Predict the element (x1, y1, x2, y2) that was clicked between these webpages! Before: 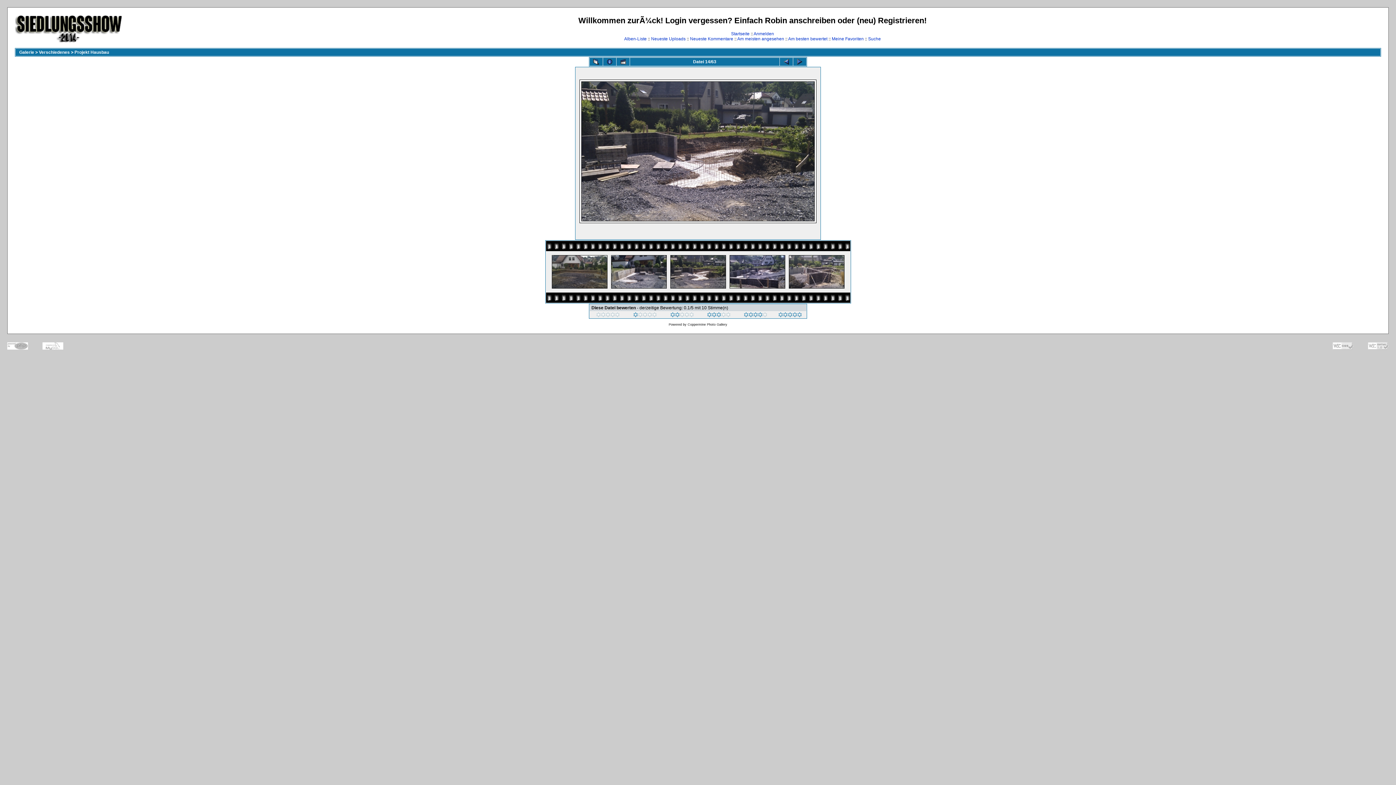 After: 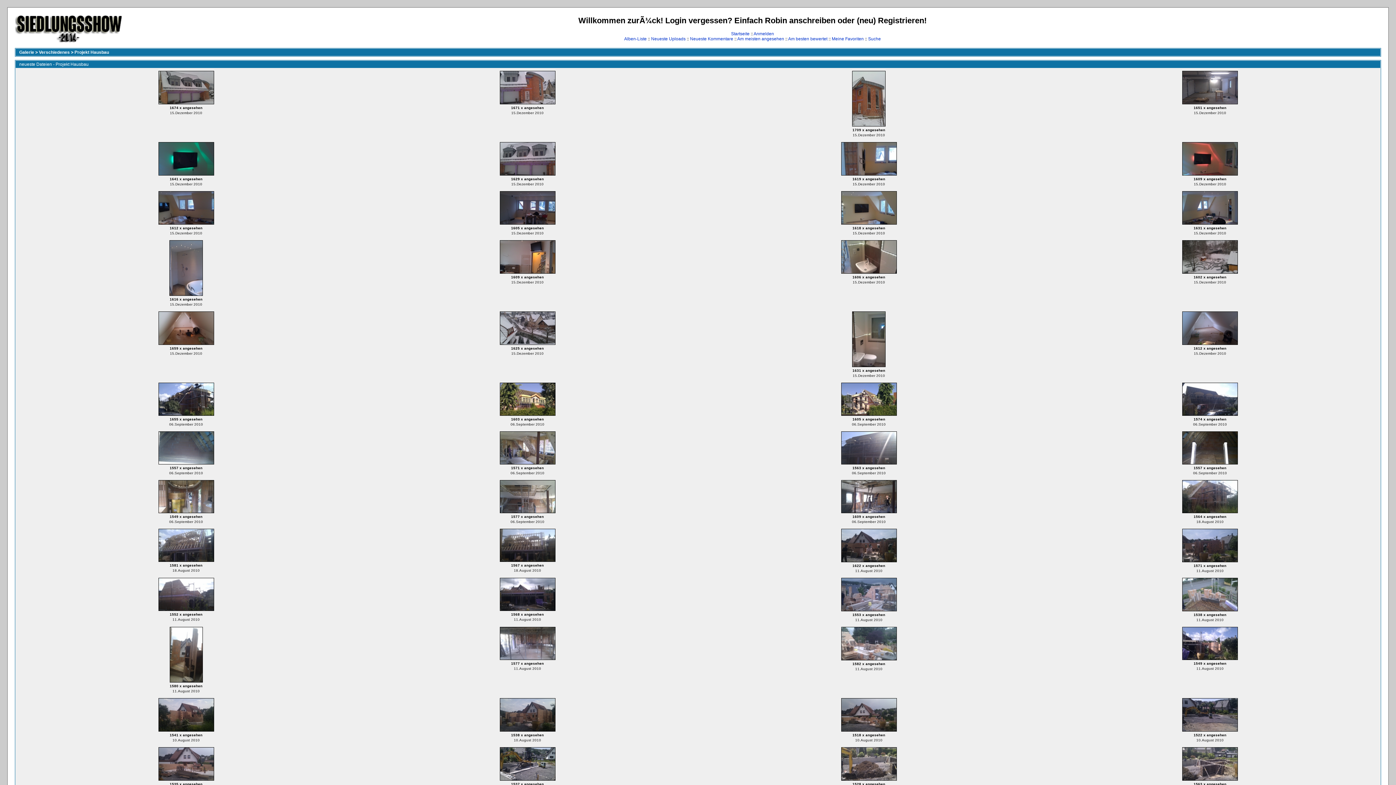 Action: label: Neueste Uploads bbox: (651, 36, 685, 41)